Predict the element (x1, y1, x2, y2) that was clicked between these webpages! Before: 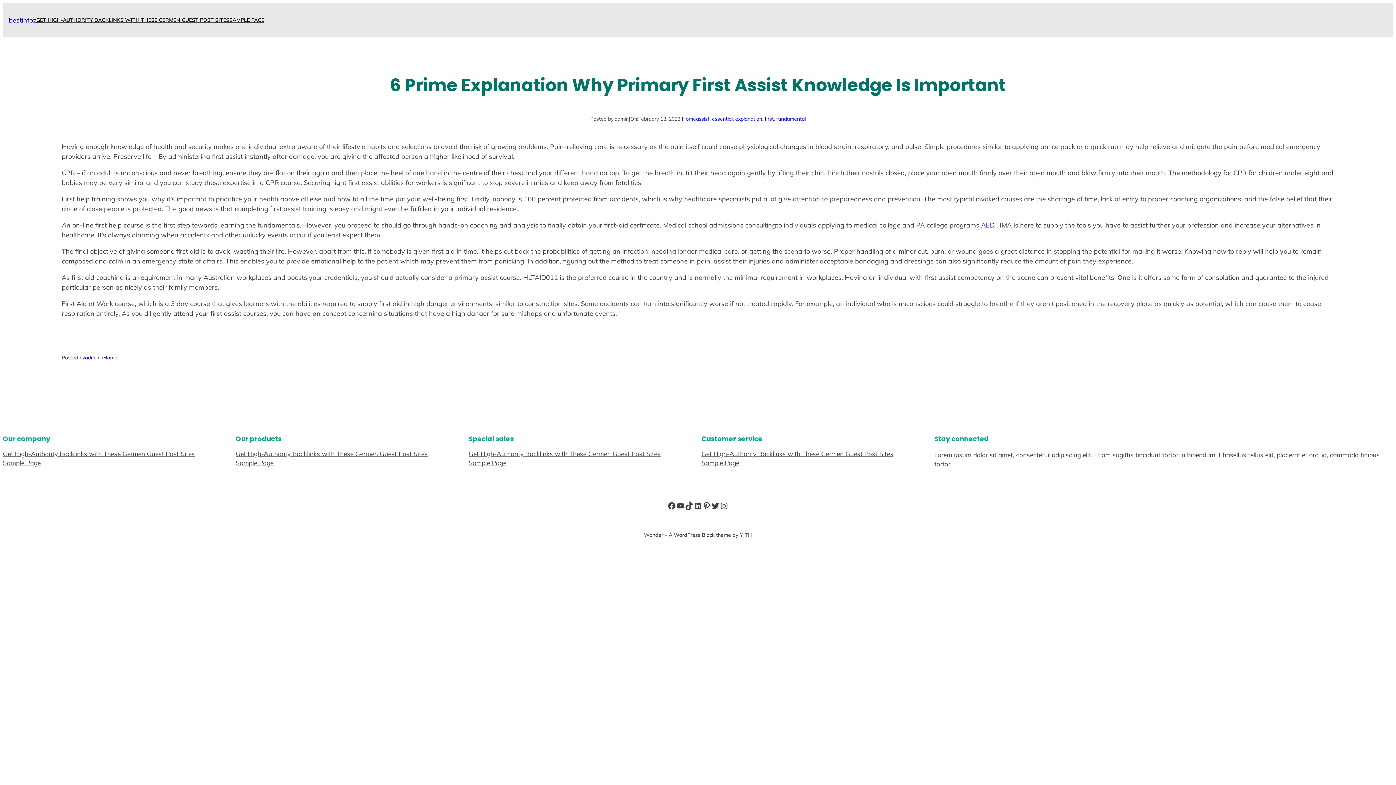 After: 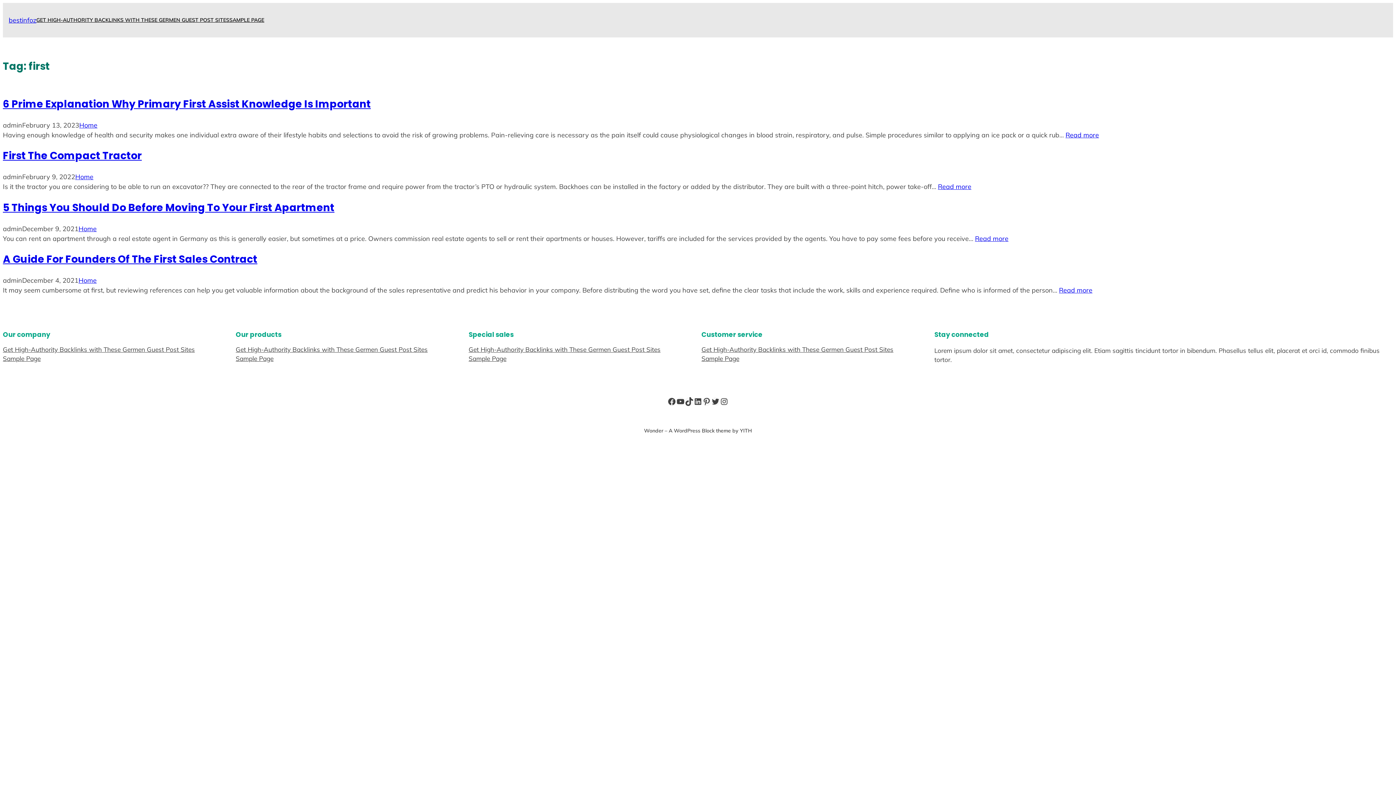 Action: label: first bbox: (764, 115, 774, 122)